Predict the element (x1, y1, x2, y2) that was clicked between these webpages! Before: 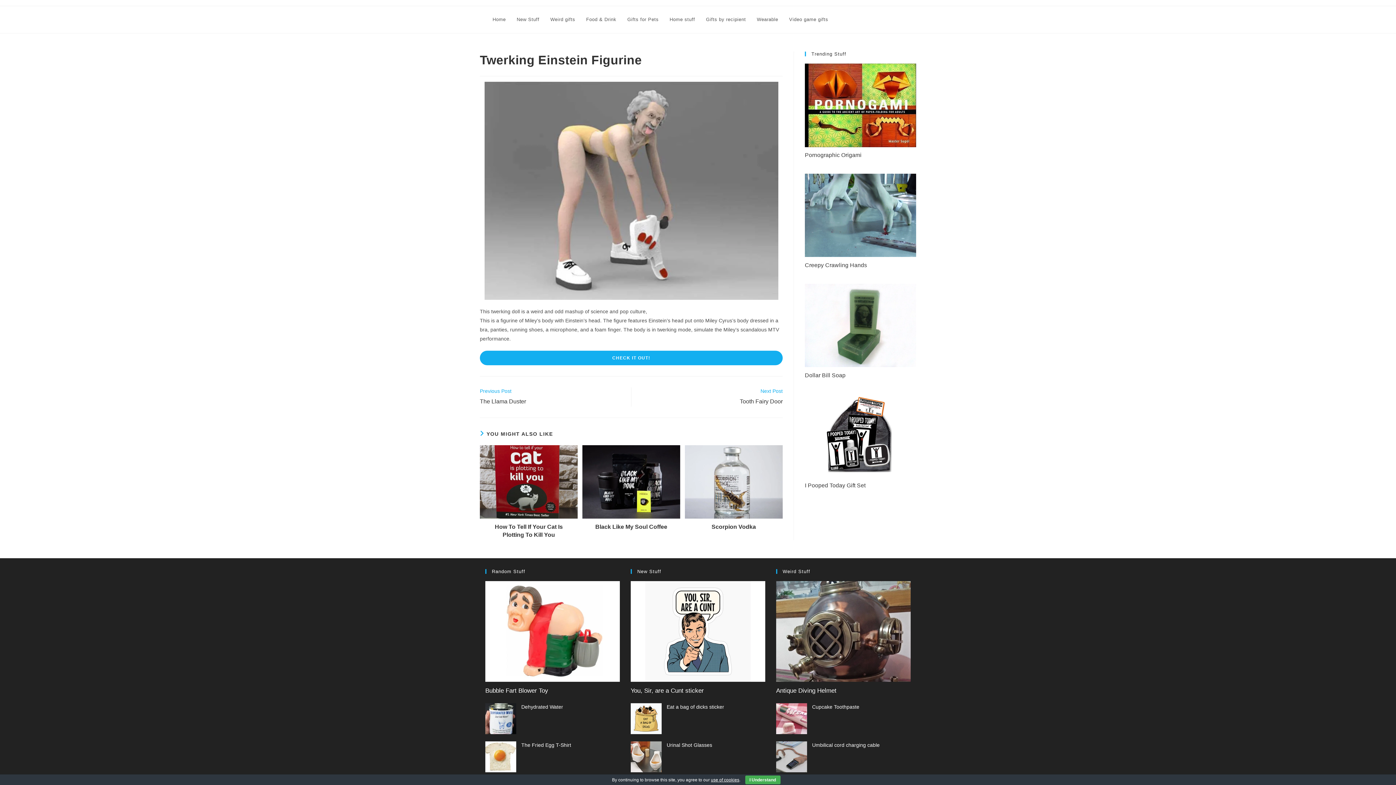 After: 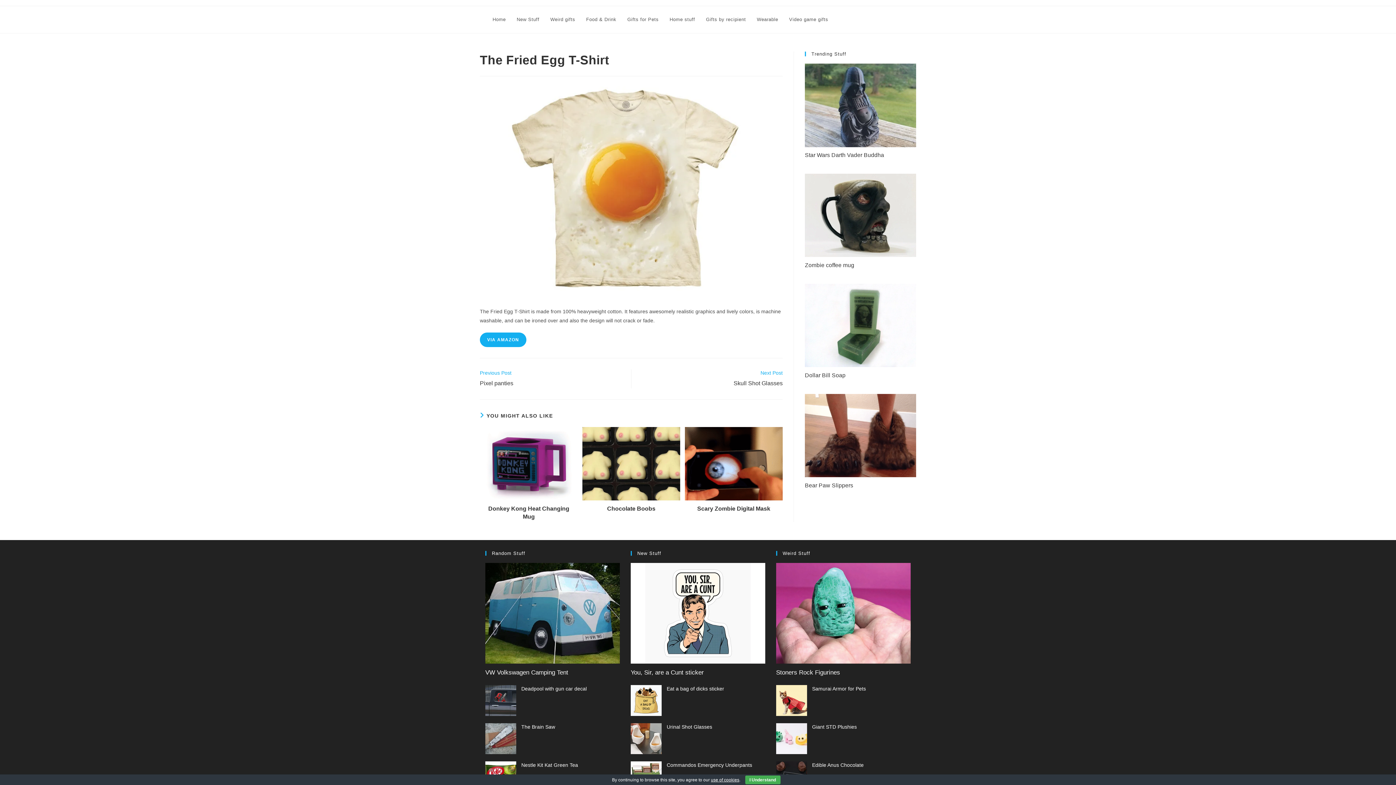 Action: bbox: (521, 742, 571, 748) label: The Fried Egg T-Shirt